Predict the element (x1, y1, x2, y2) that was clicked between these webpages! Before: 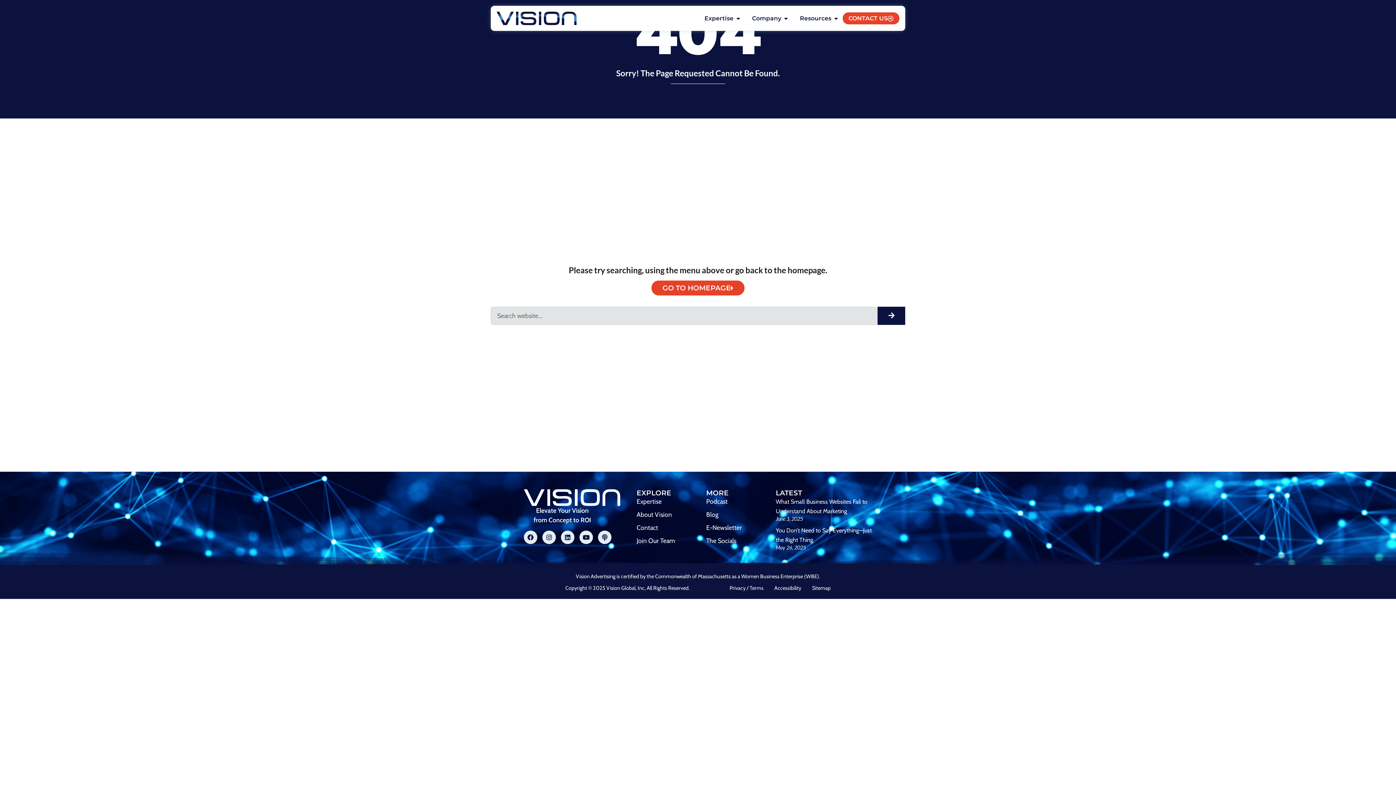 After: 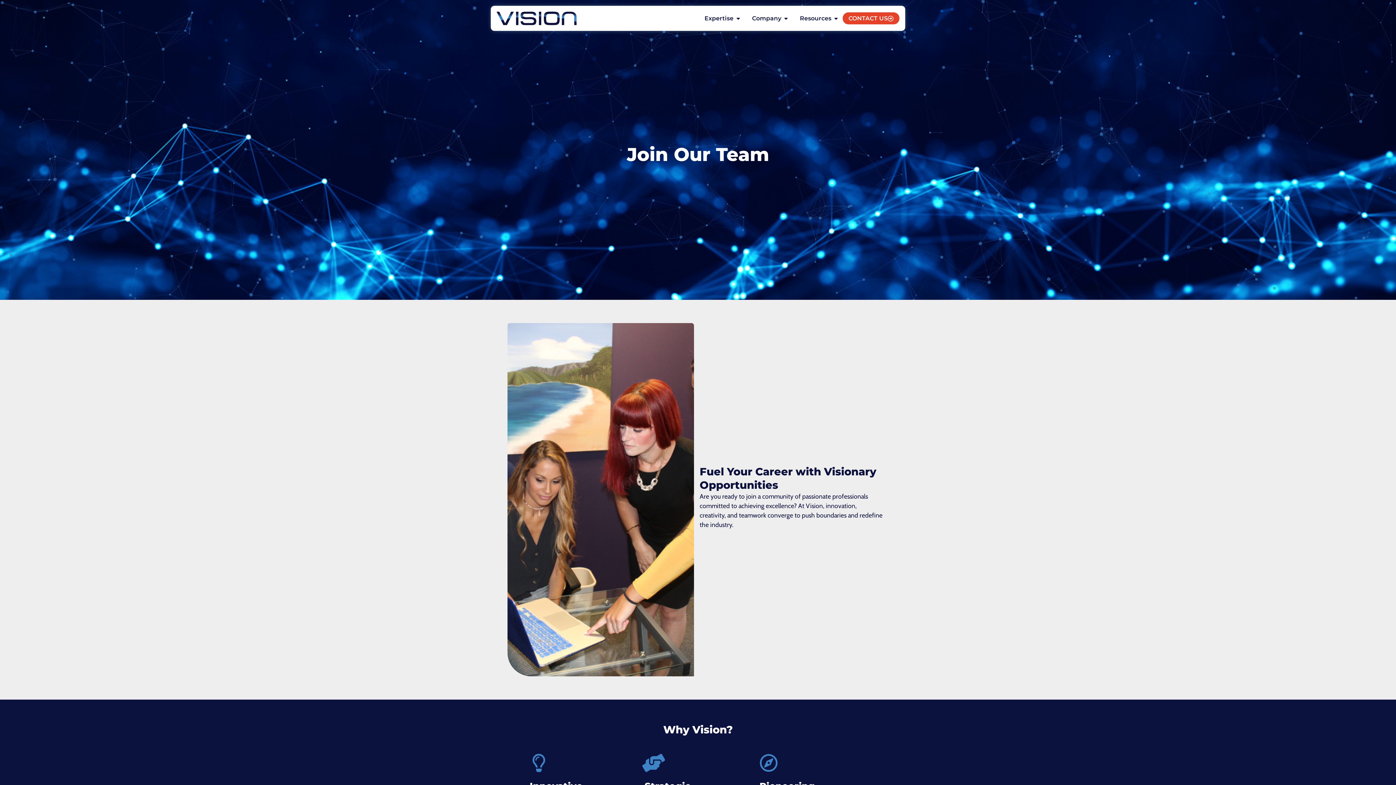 Action: label: Join Our Team bbox: (636, 536, 689, 545)